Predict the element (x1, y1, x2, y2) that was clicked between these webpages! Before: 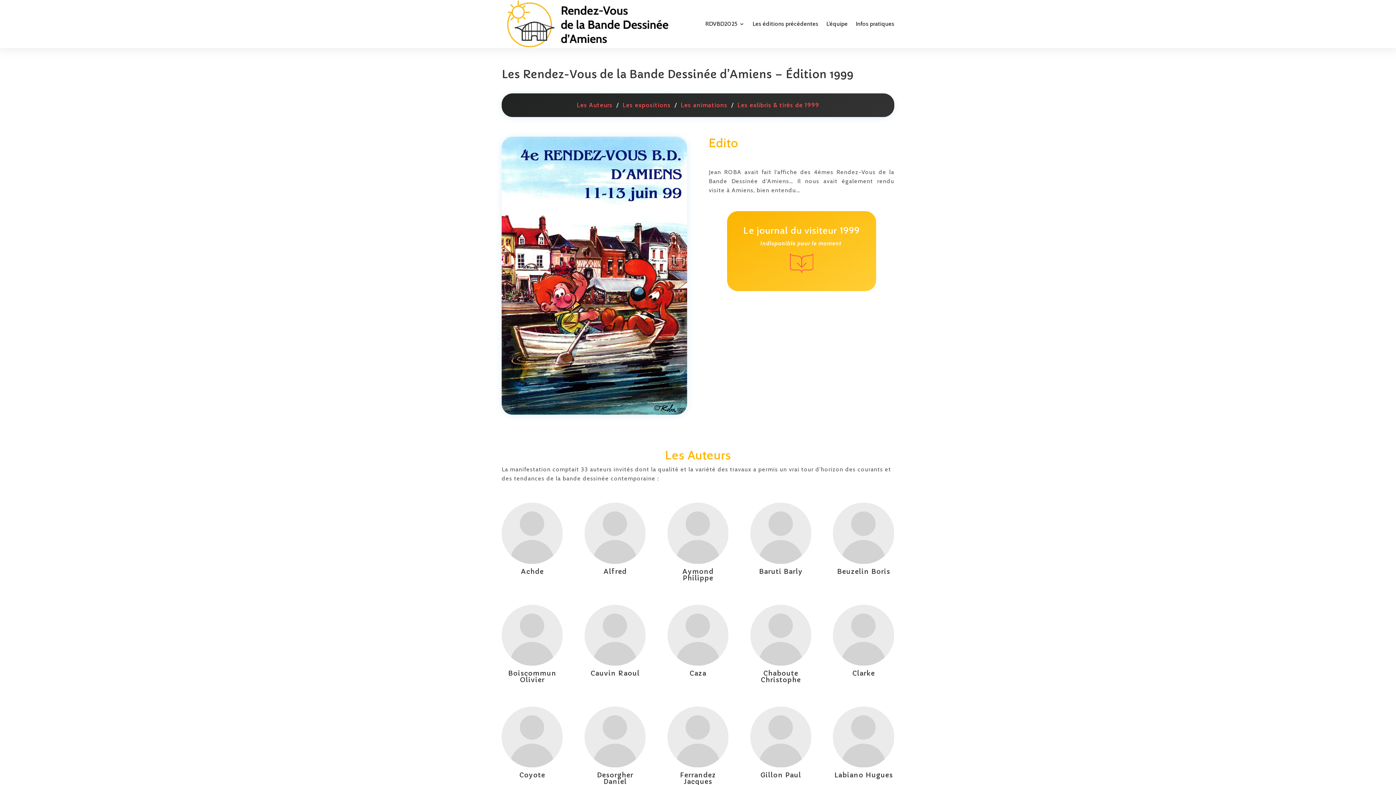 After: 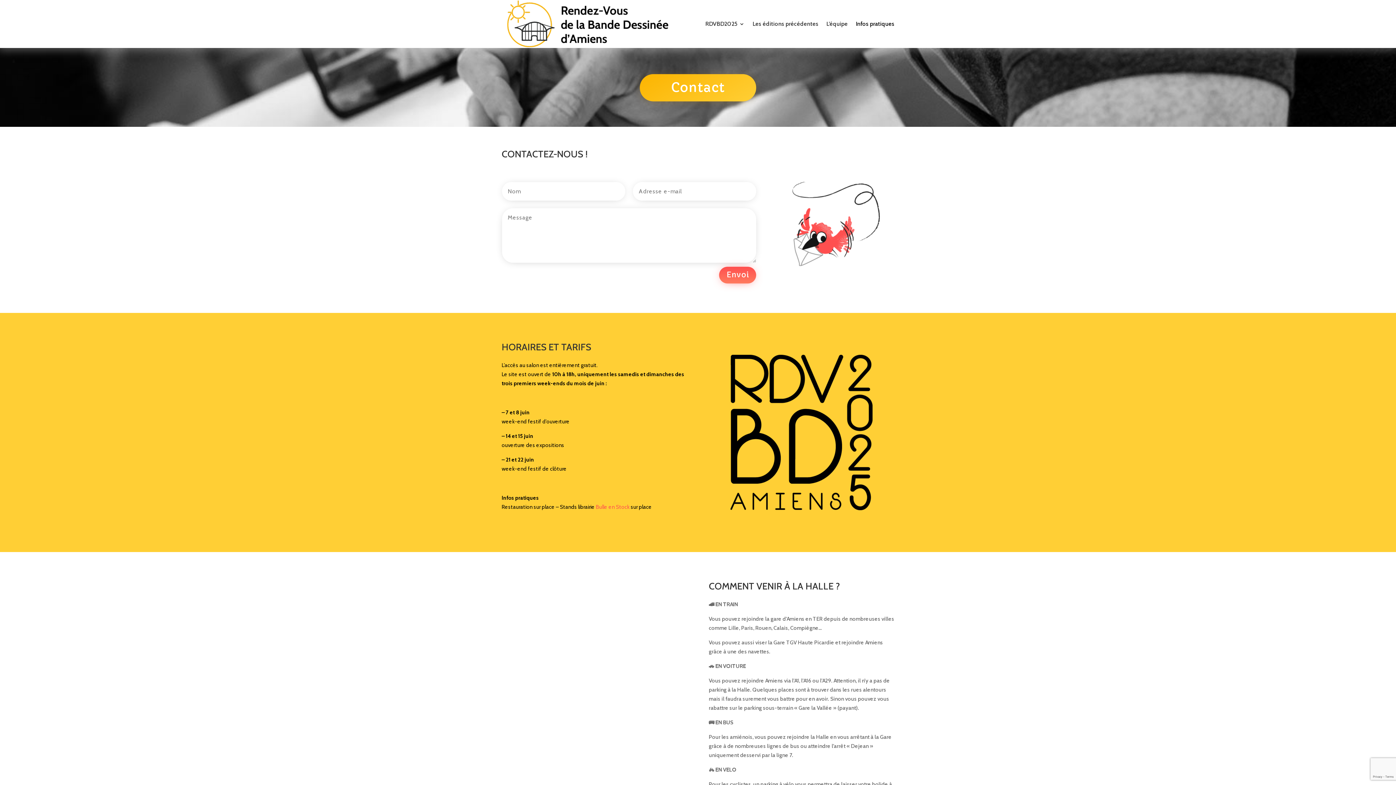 Action: label: Infos pratiques bbox: (856, 0, 894, 47)